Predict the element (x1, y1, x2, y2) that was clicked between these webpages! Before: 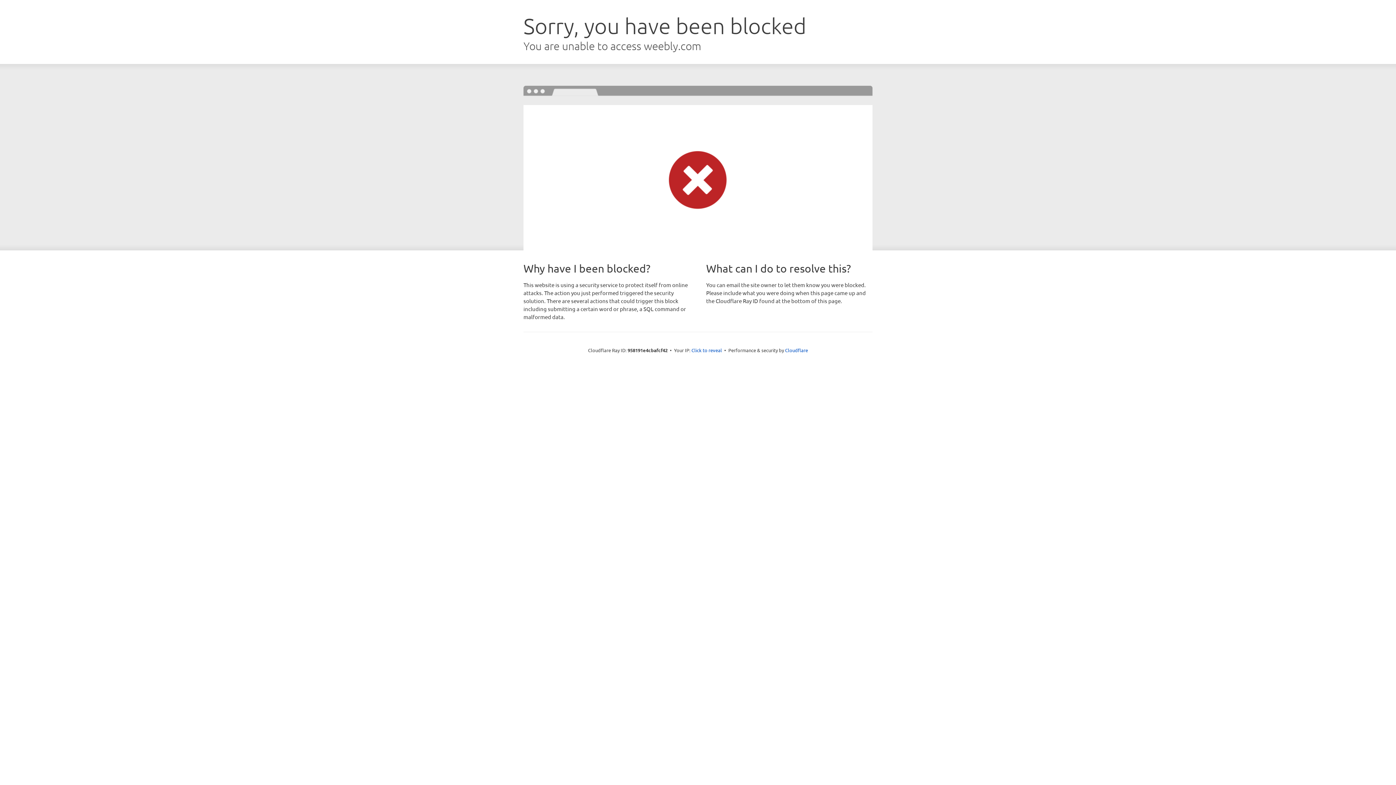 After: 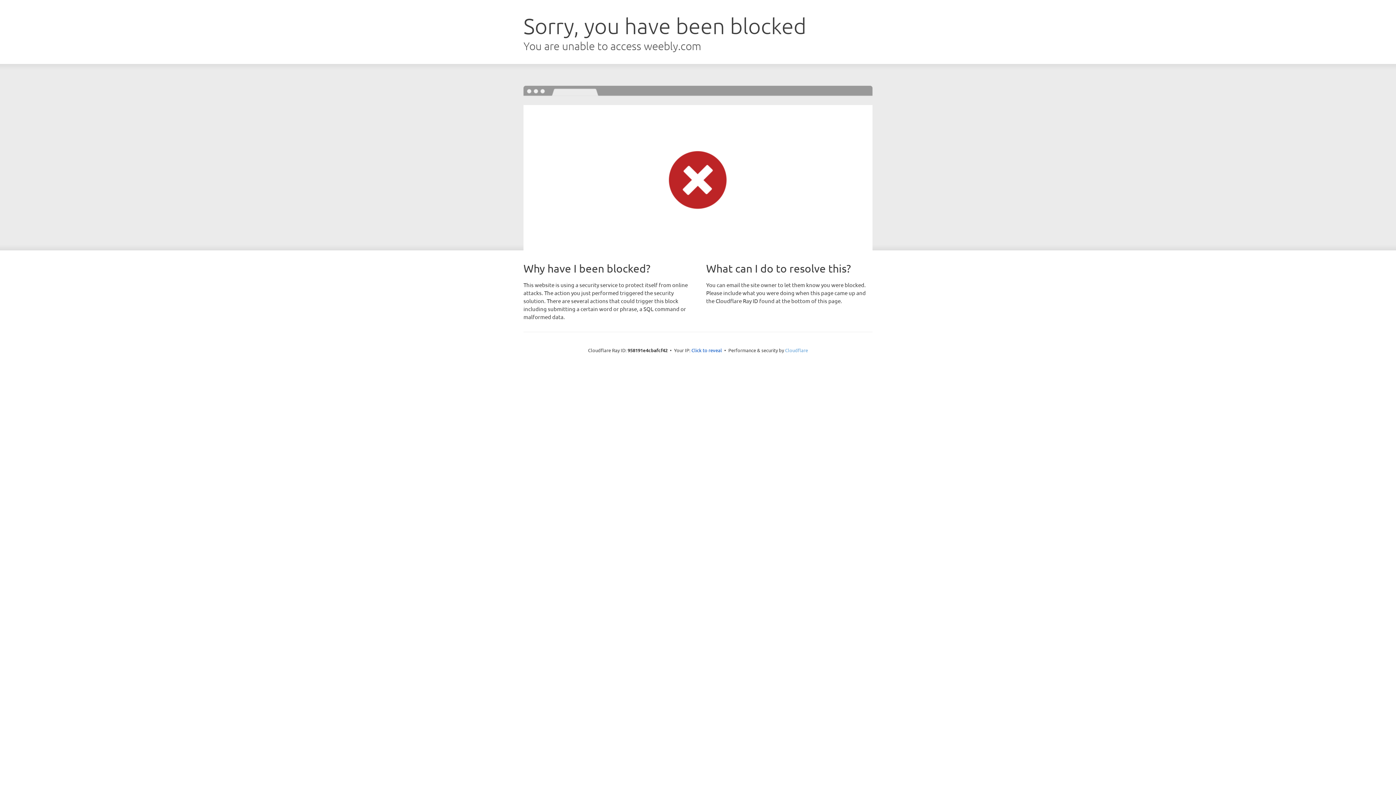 Action: label: Cloudflare bbox: (785, 347, 808, 353)